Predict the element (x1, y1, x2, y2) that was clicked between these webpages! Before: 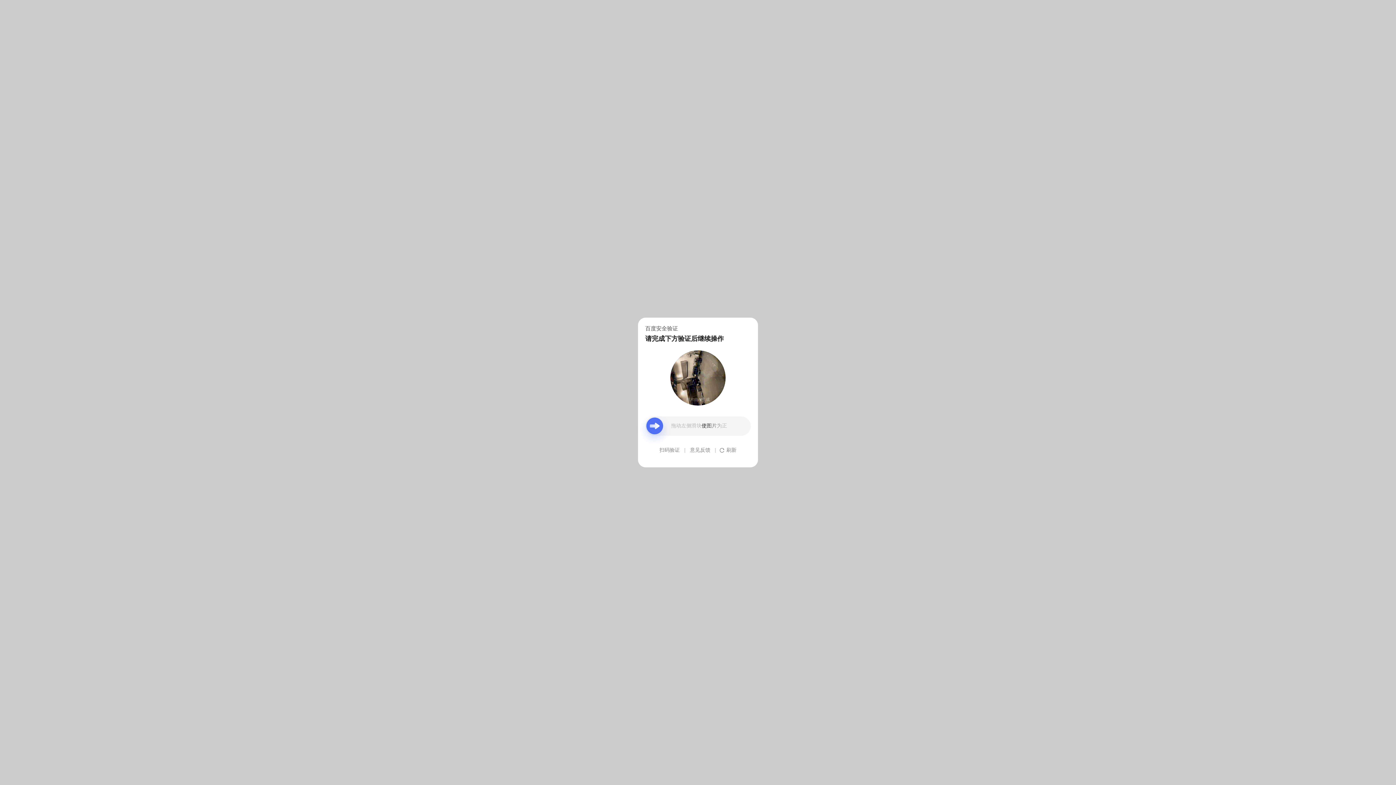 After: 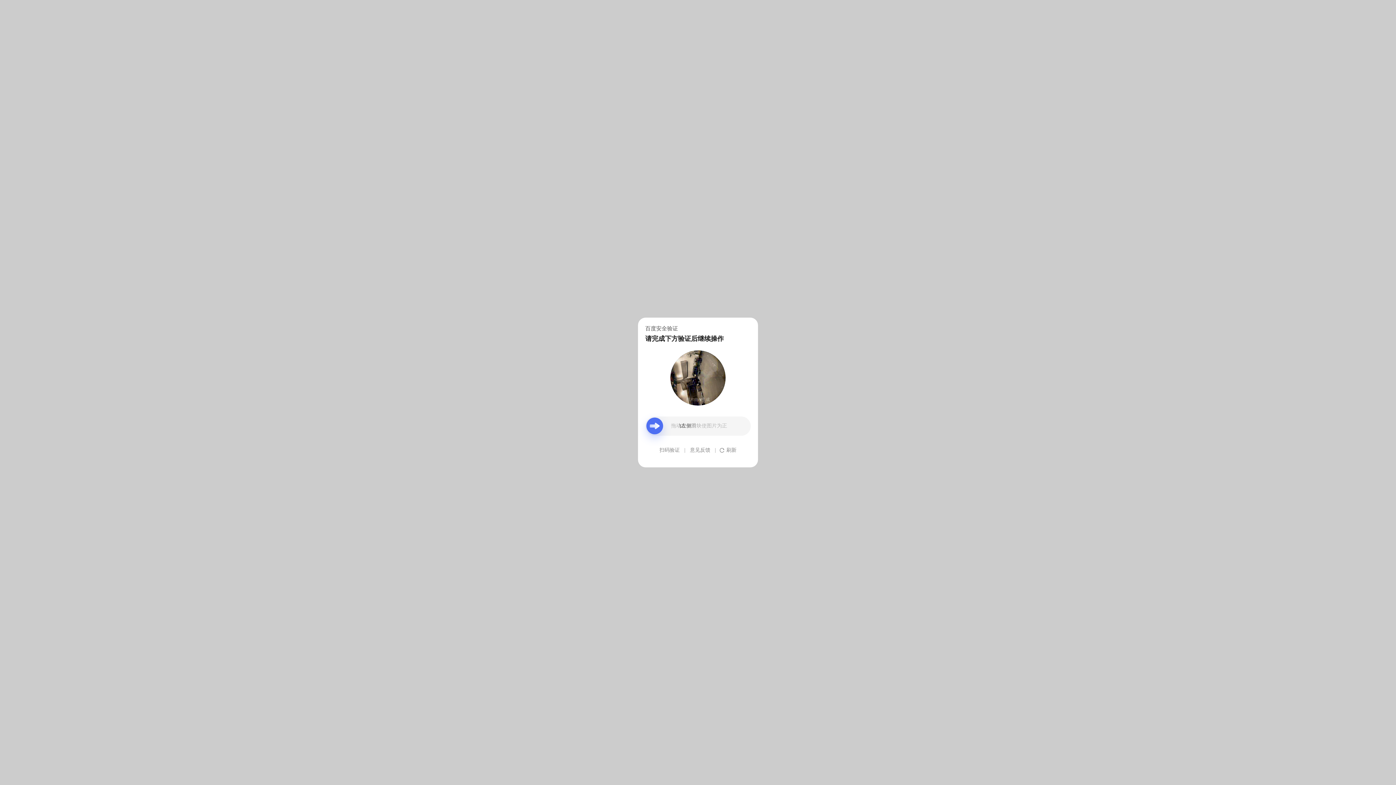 Action: bbox: (690, 439, 710, 461) label: 意见反馈